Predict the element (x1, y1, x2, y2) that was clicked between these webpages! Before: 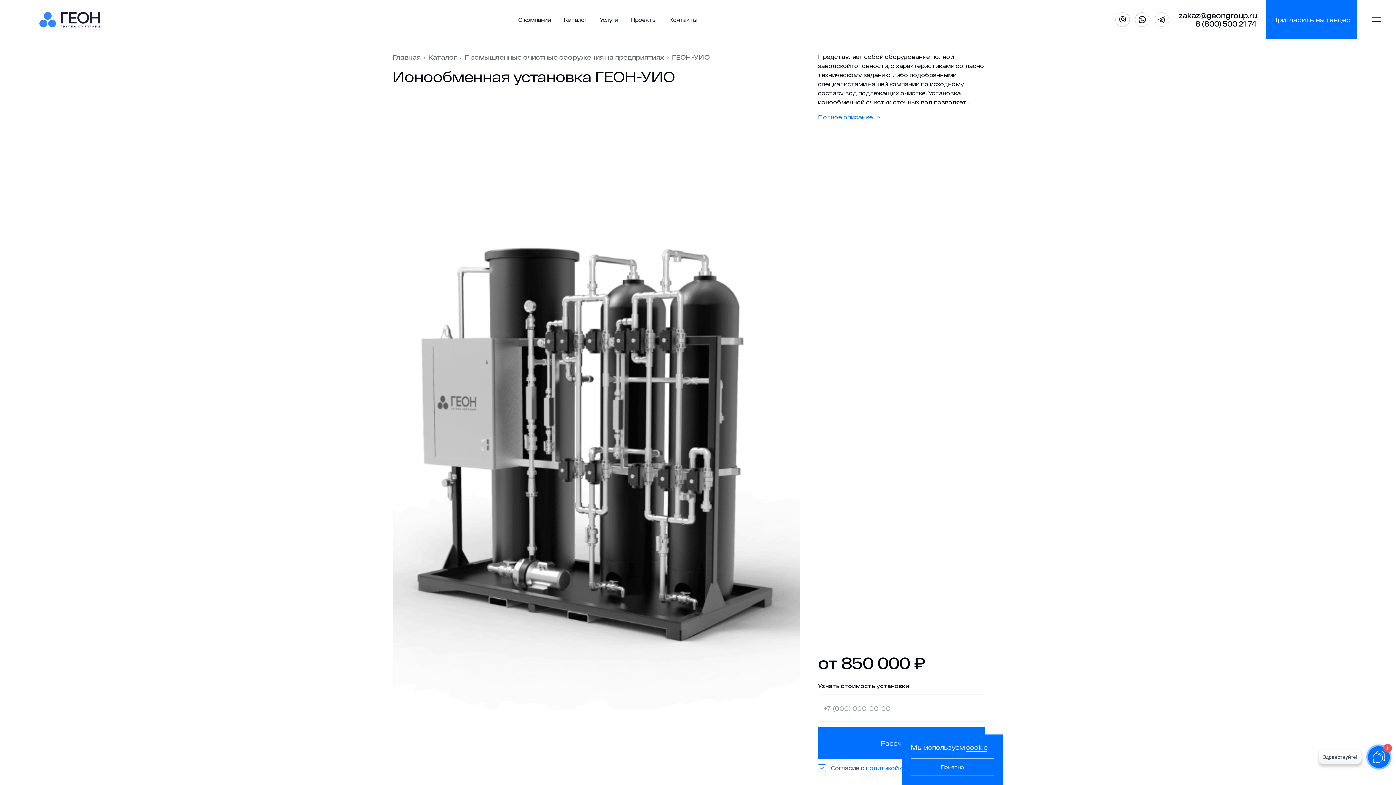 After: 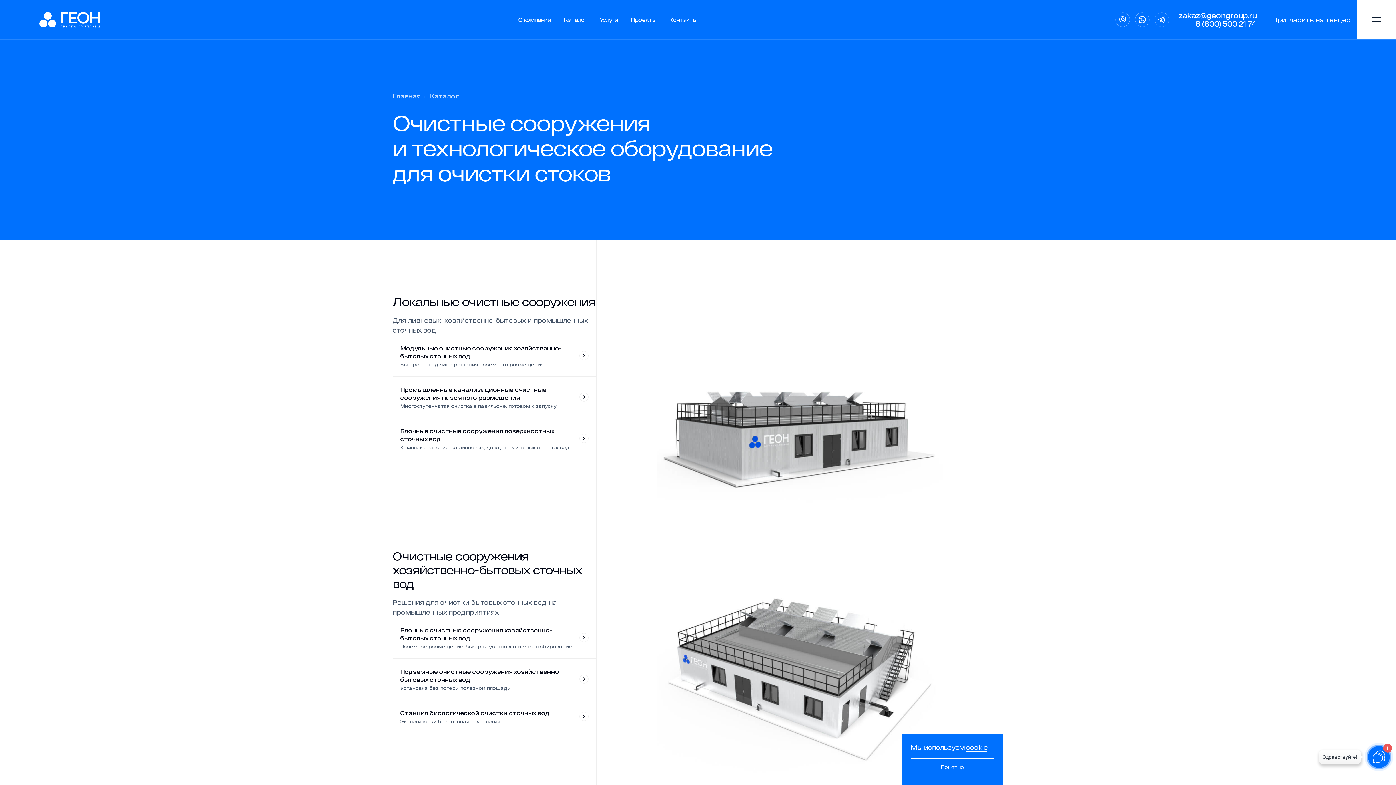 Action: bbox: (428, 53, 457, 61) label: Каталог